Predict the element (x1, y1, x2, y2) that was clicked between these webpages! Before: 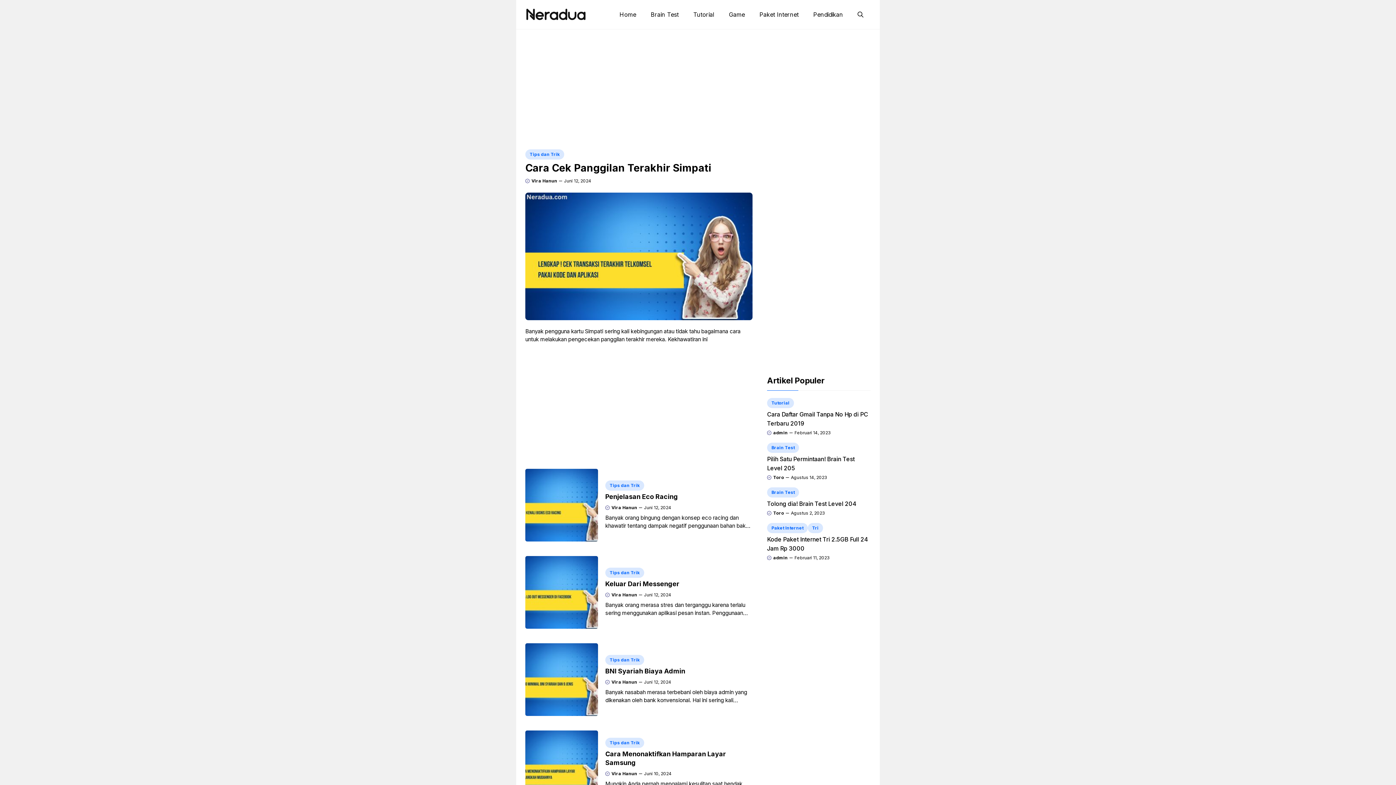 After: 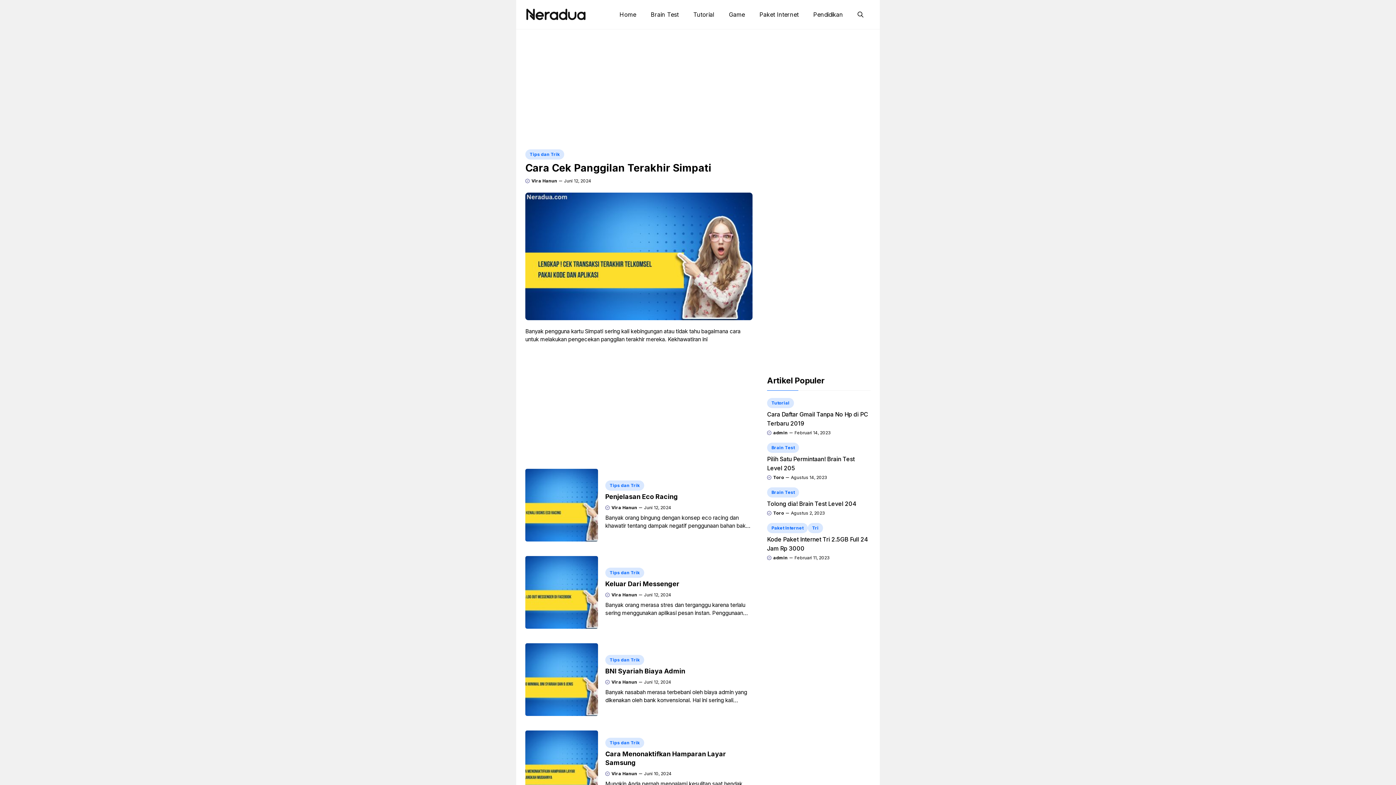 Action: bbox: (525, 10, 587, 17)